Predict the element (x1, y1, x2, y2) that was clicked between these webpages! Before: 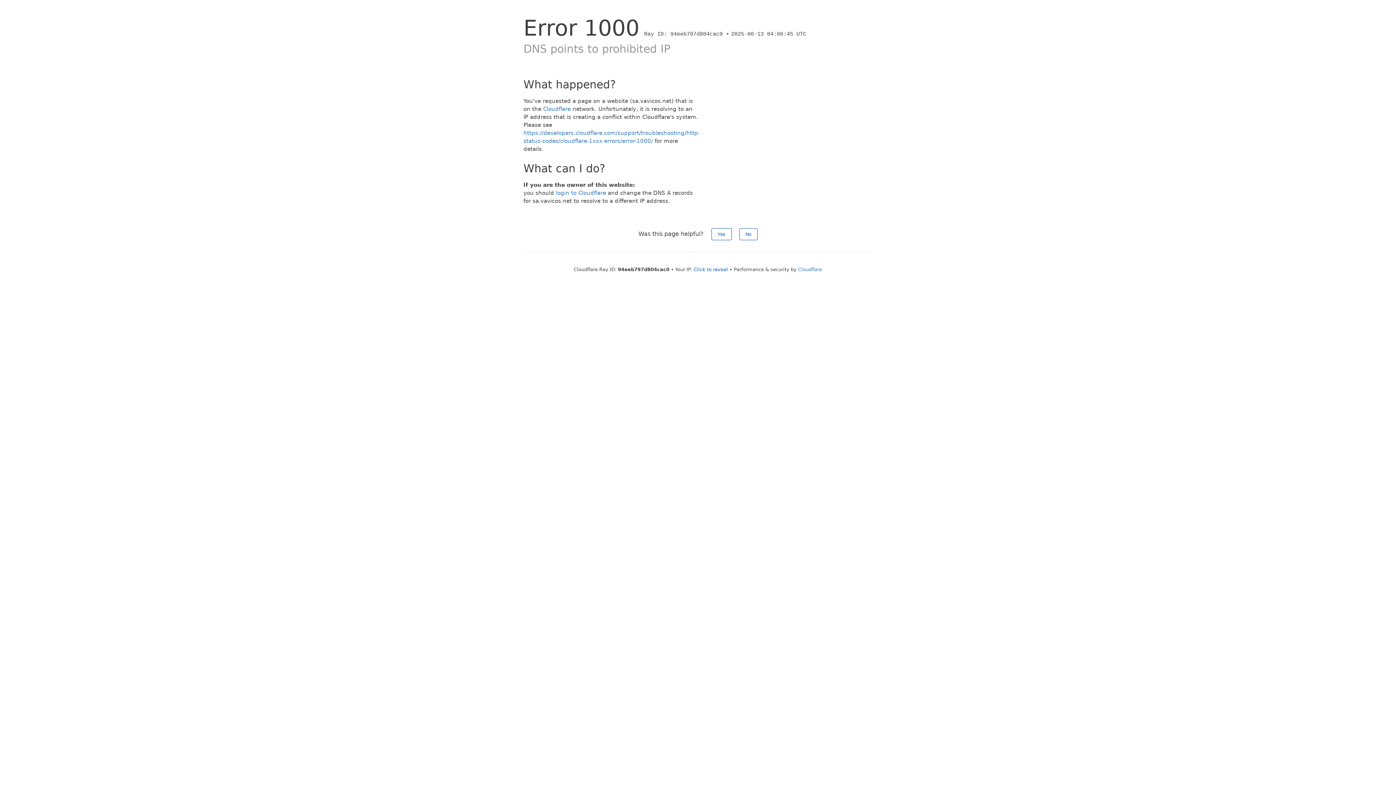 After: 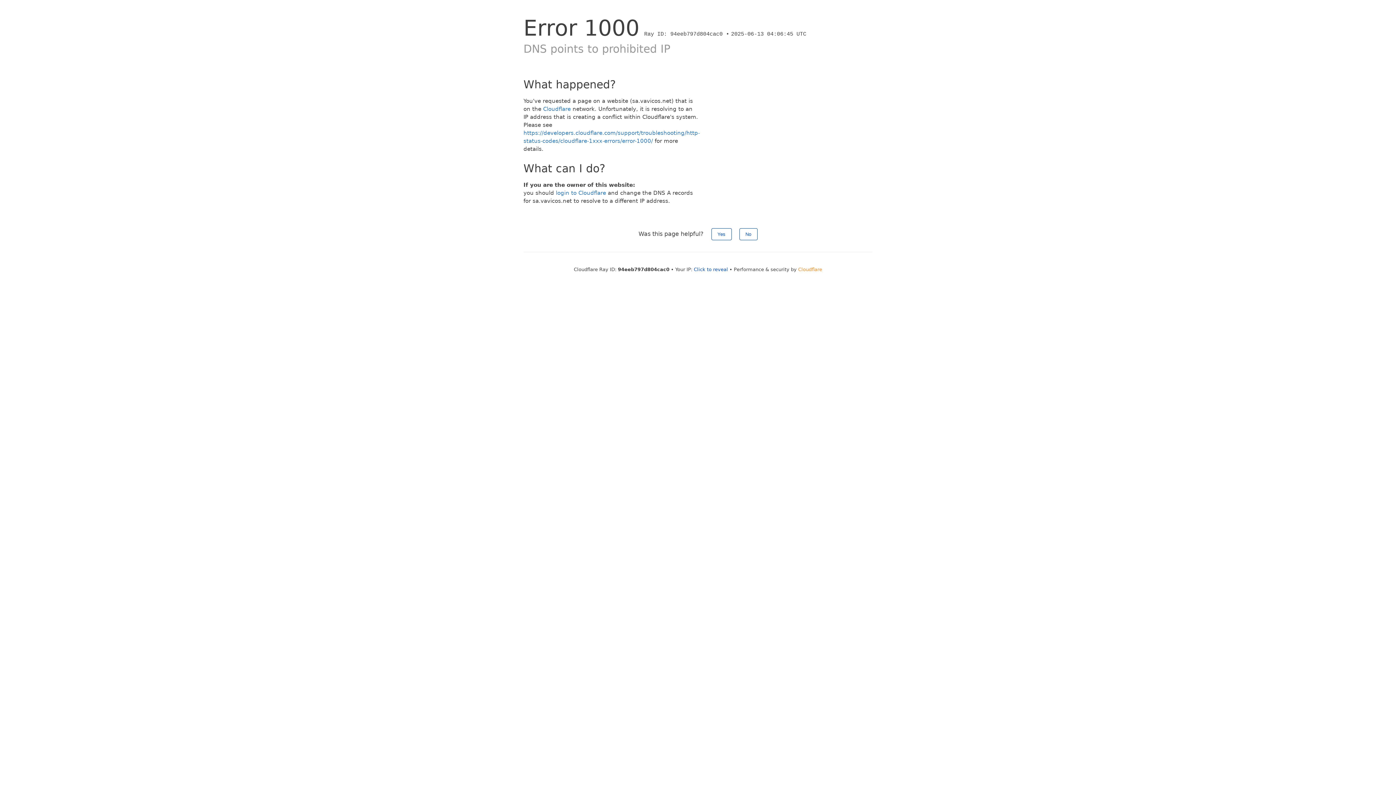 Action: label: Cloudflare bbox: (798, 266, 822, 272)